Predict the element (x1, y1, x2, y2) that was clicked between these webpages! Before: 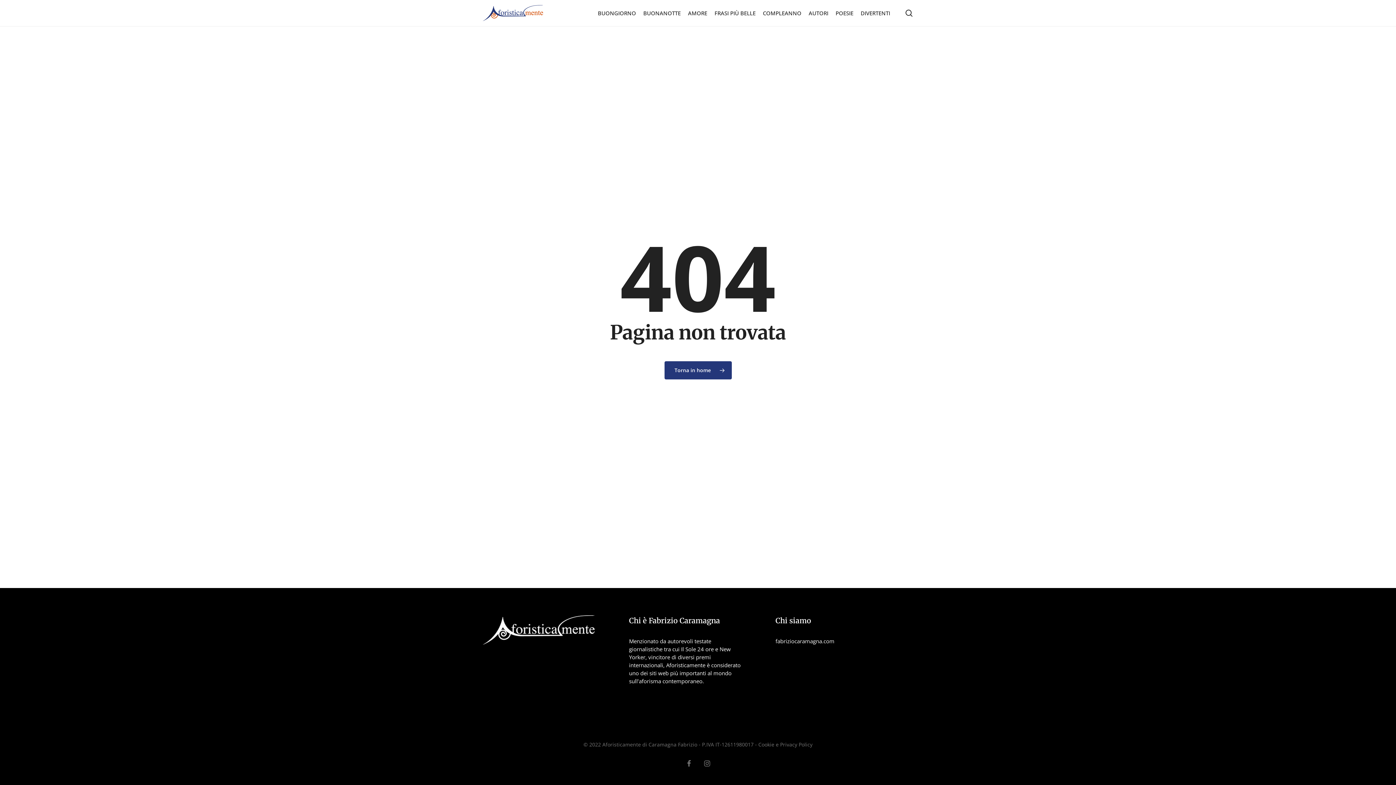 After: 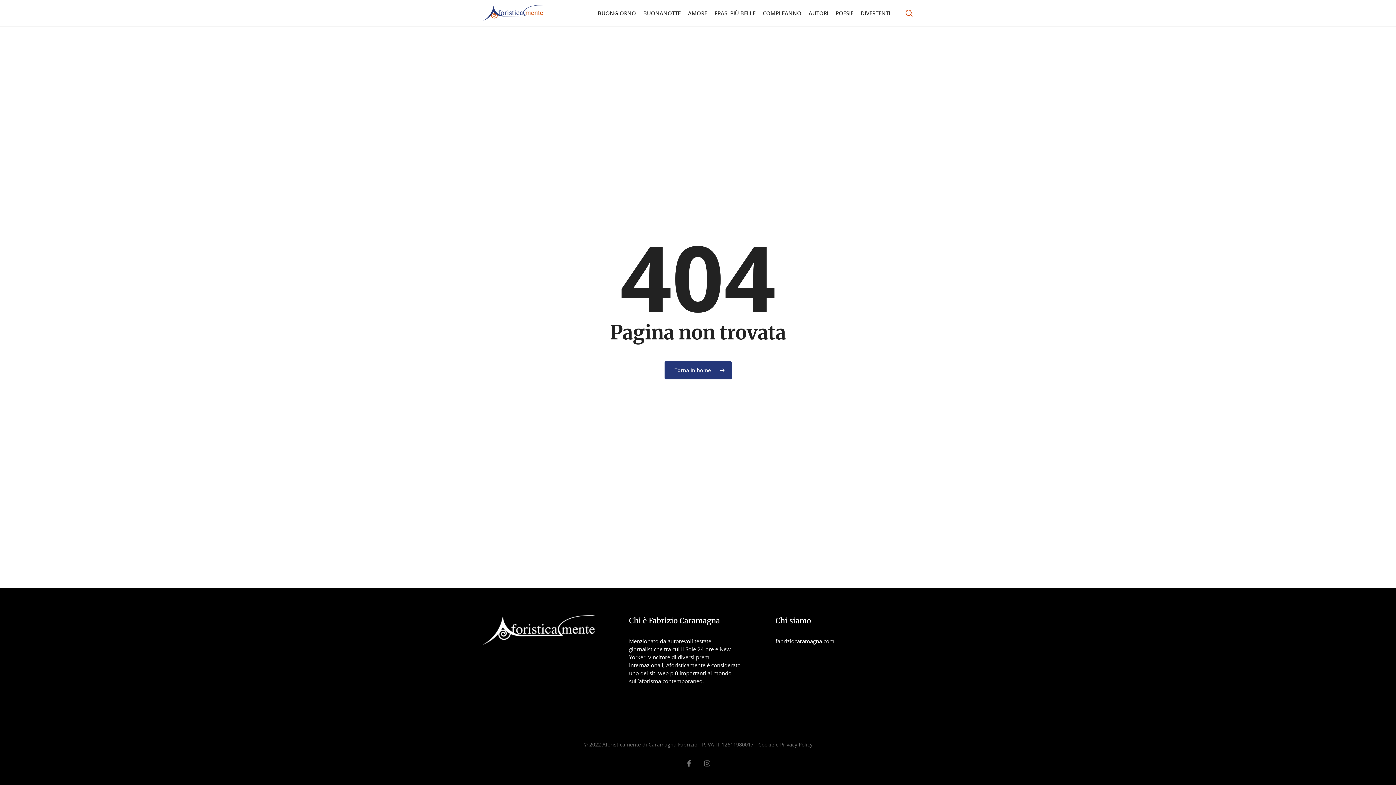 Action: label: cerca bbox: (904, 9, 913, 16)